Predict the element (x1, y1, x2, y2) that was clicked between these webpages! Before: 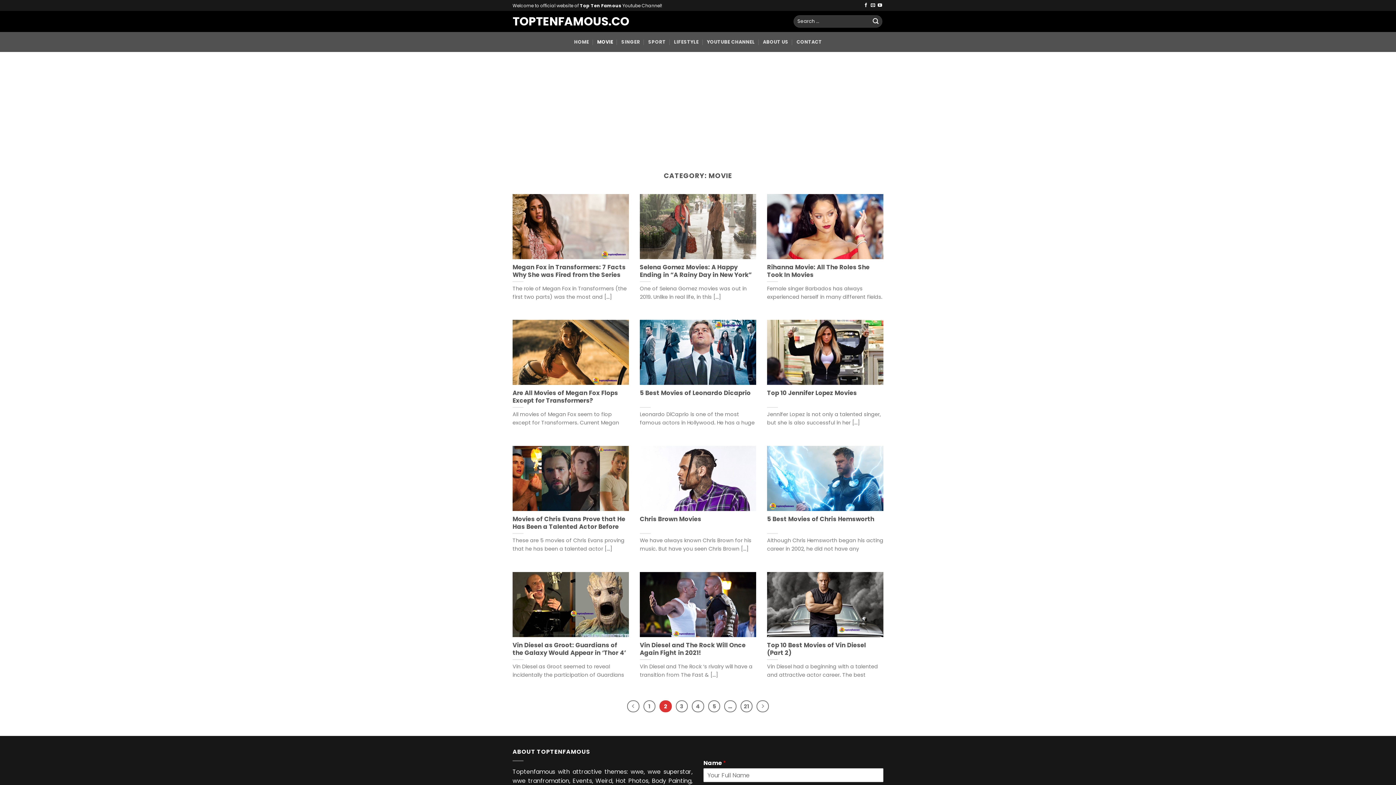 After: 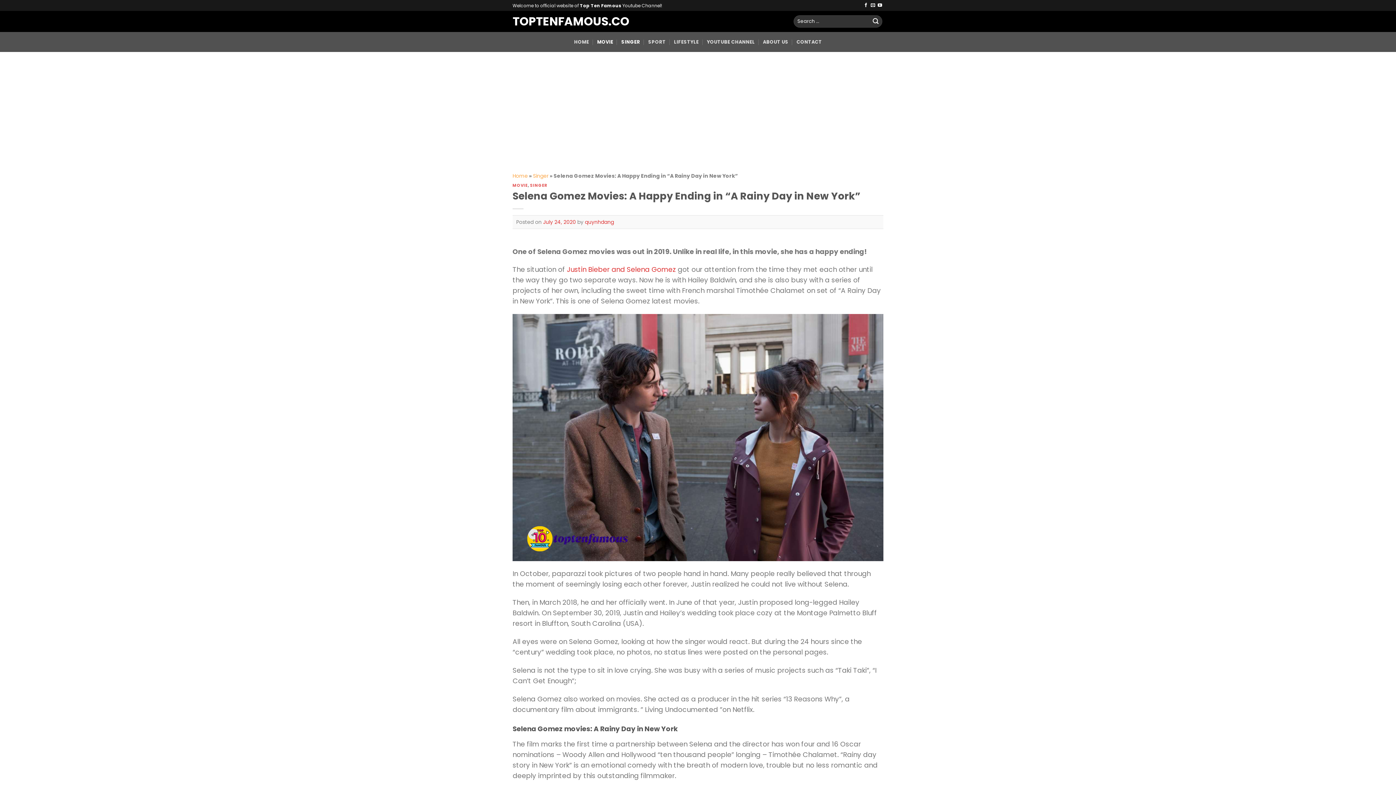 Action: label: Selena Gomez Movies: A Happy Ending in “A Rainy Day in New York”

One of Selena Gomez movies was out in 2019. Unlike in real life, in this [...] bbox: (640, 194, 756, 309)